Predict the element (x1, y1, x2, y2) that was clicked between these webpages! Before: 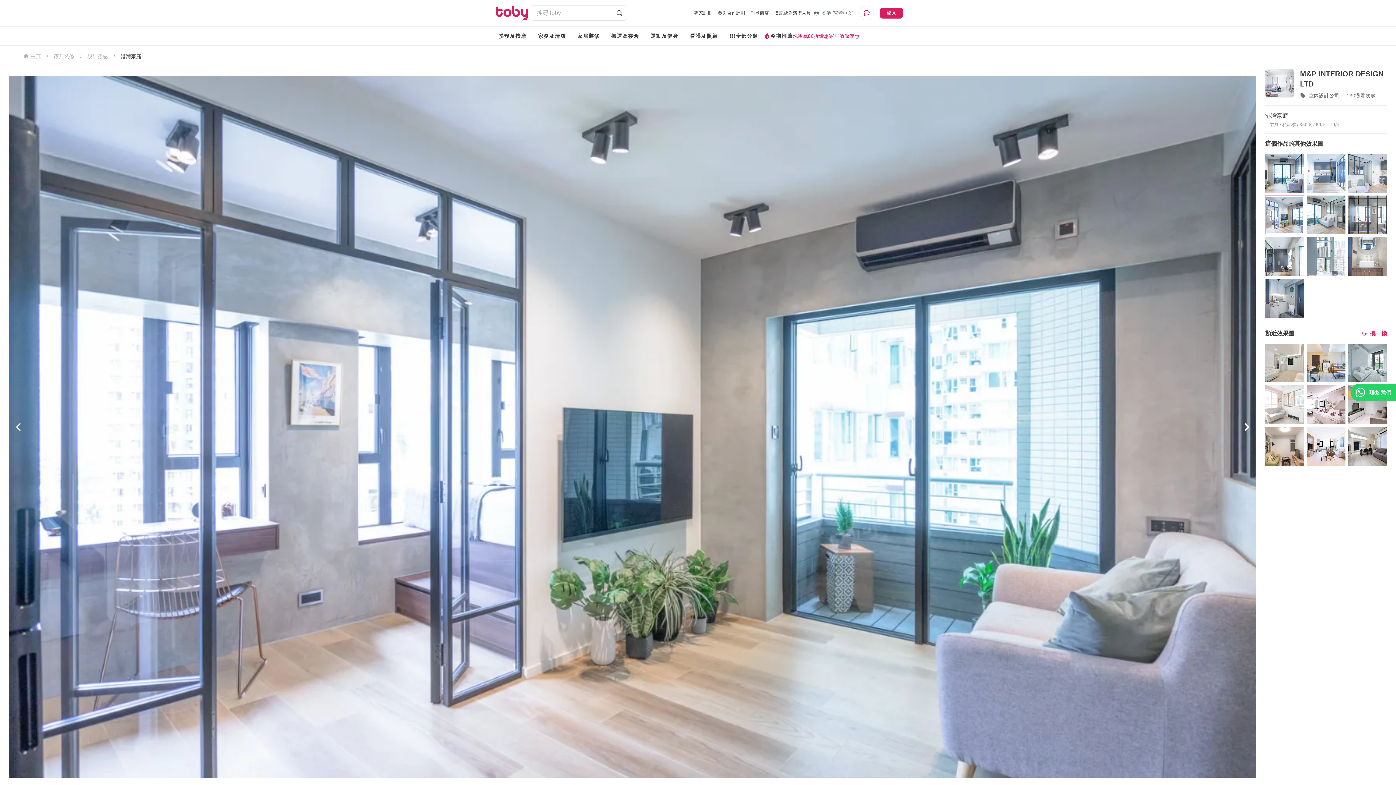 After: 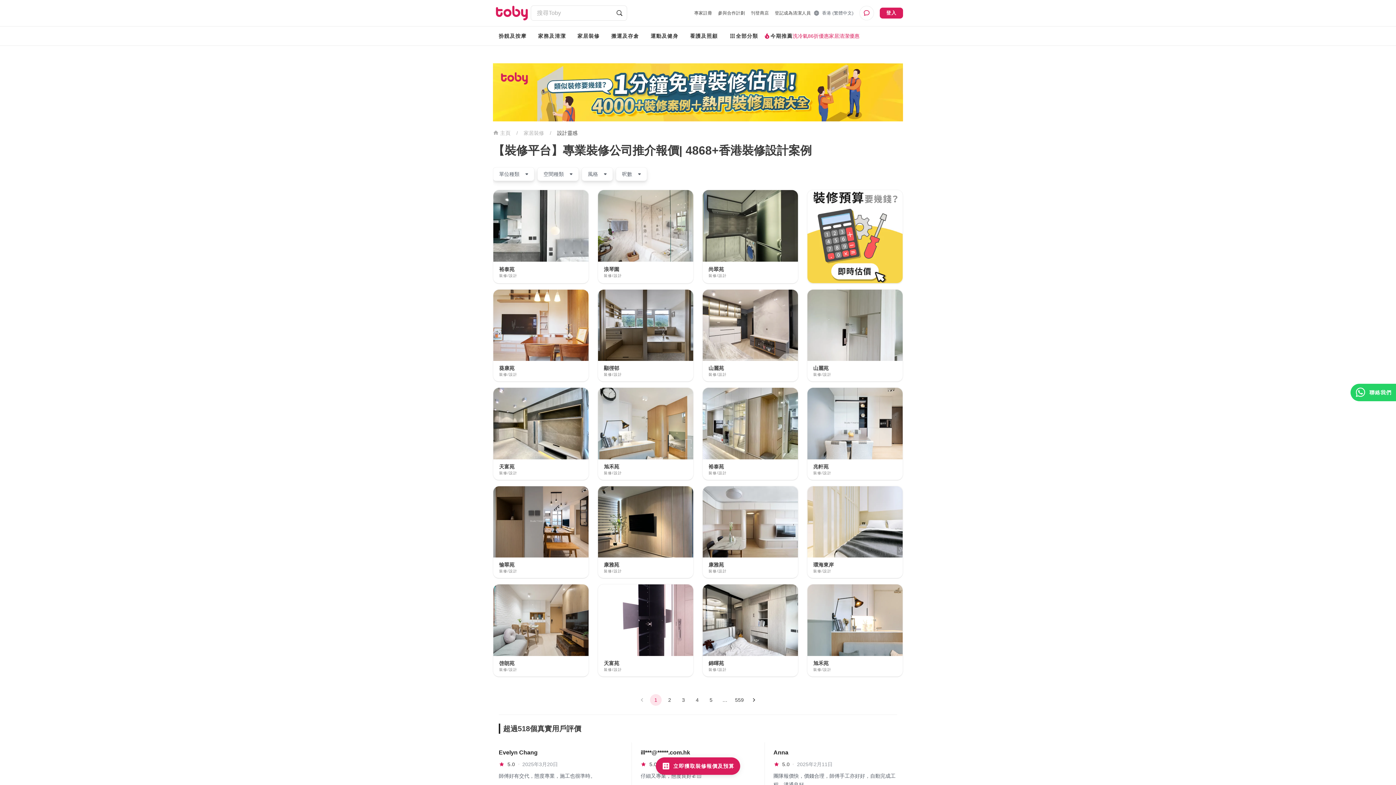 Action: label: 設計靈感 bbox: (87, 52, 107, 59)